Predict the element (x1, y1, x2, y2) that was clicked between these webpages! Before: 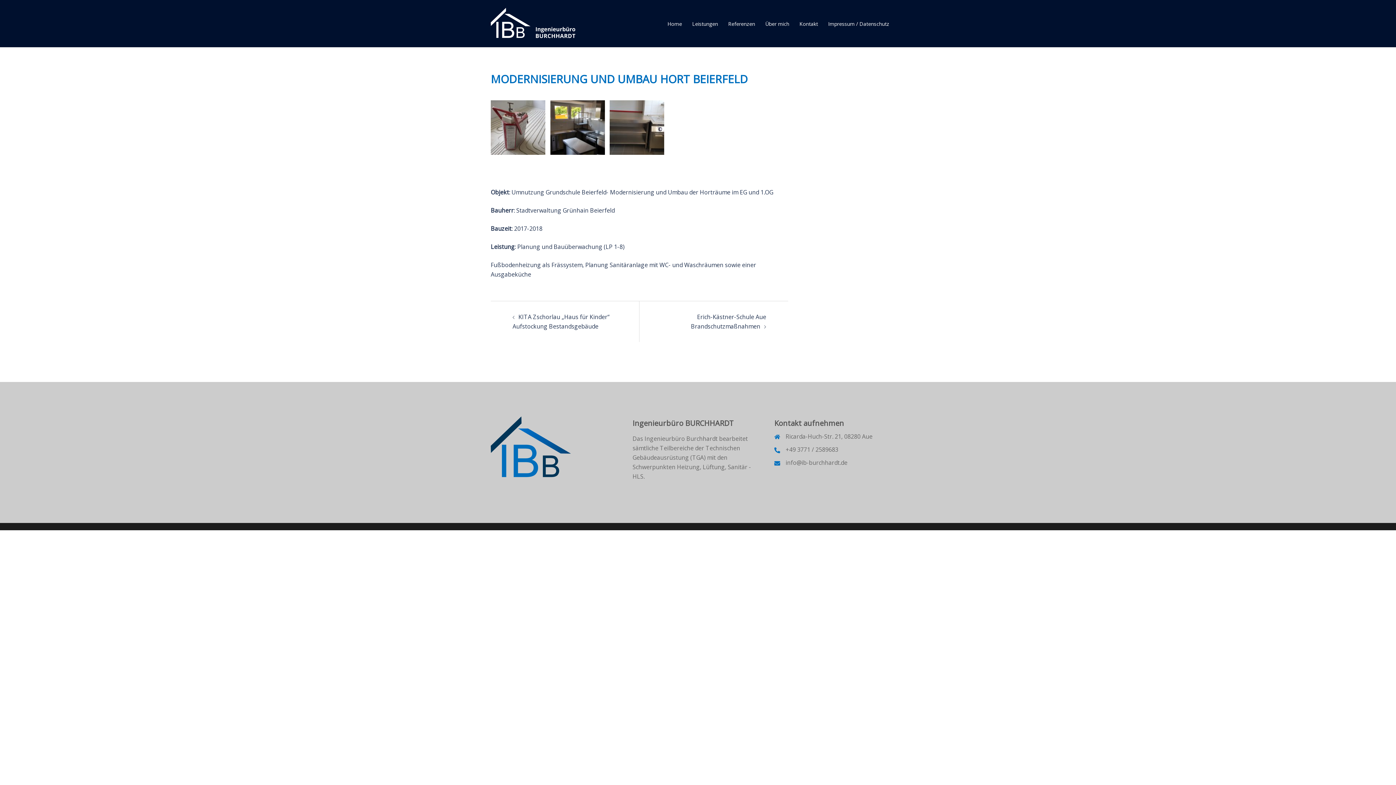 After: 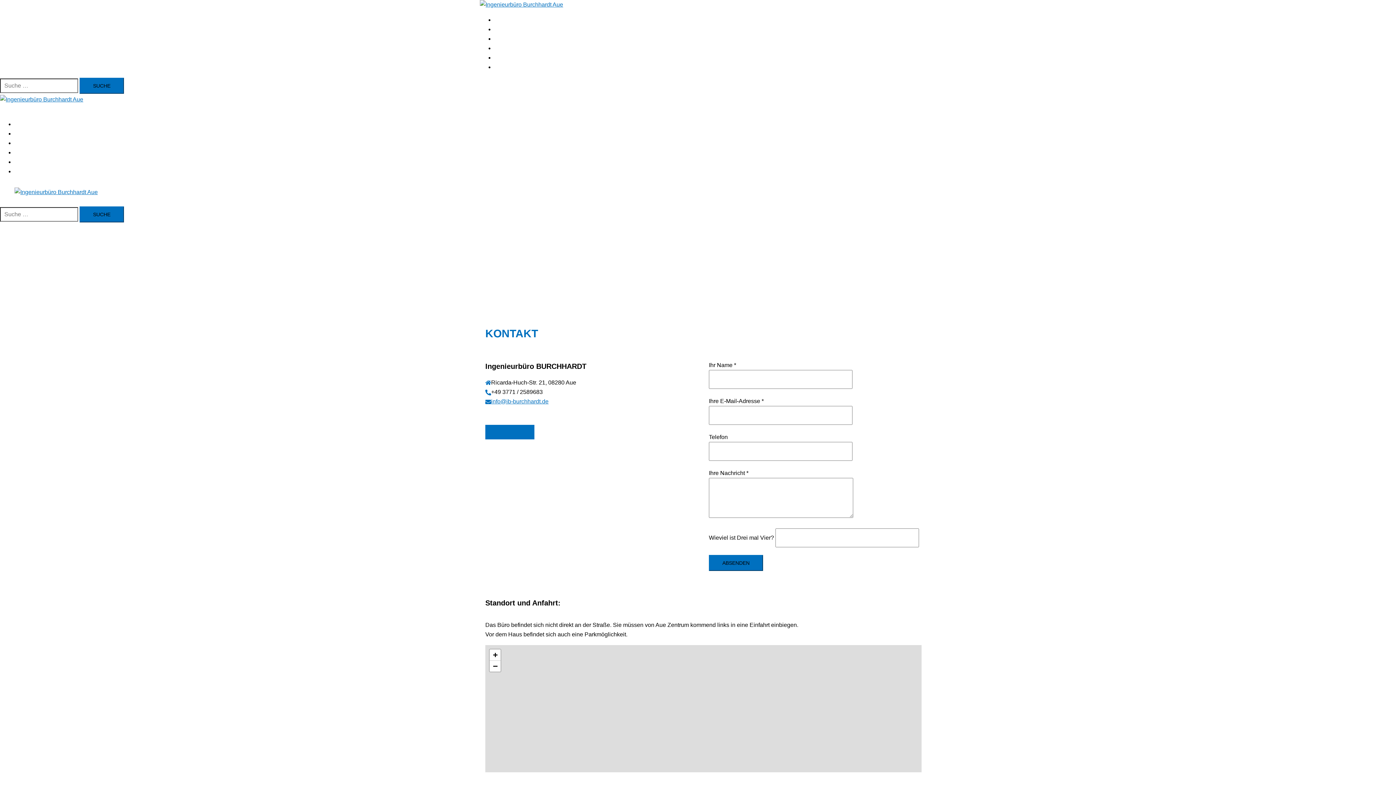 Action: bbox: (799, 19, 818, 27) label: Kontakt